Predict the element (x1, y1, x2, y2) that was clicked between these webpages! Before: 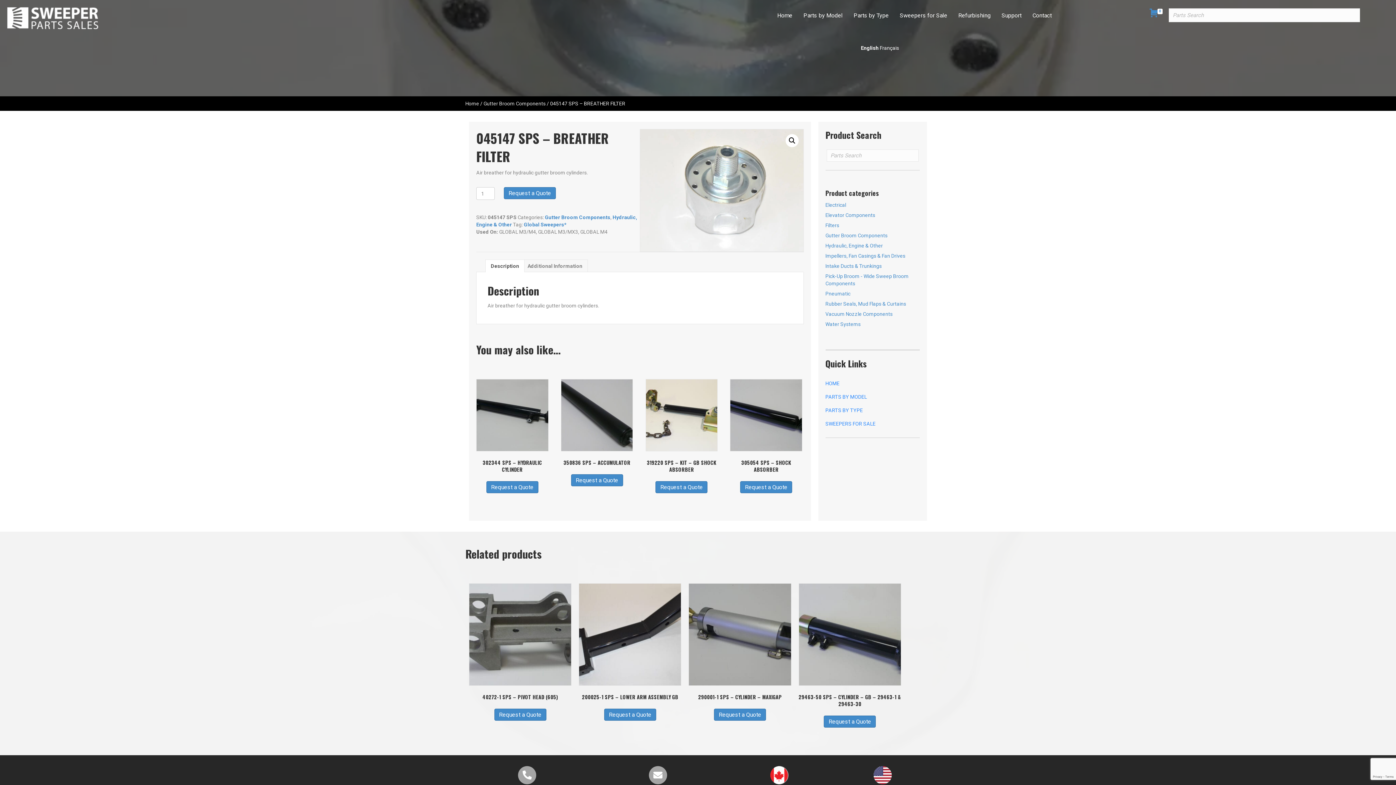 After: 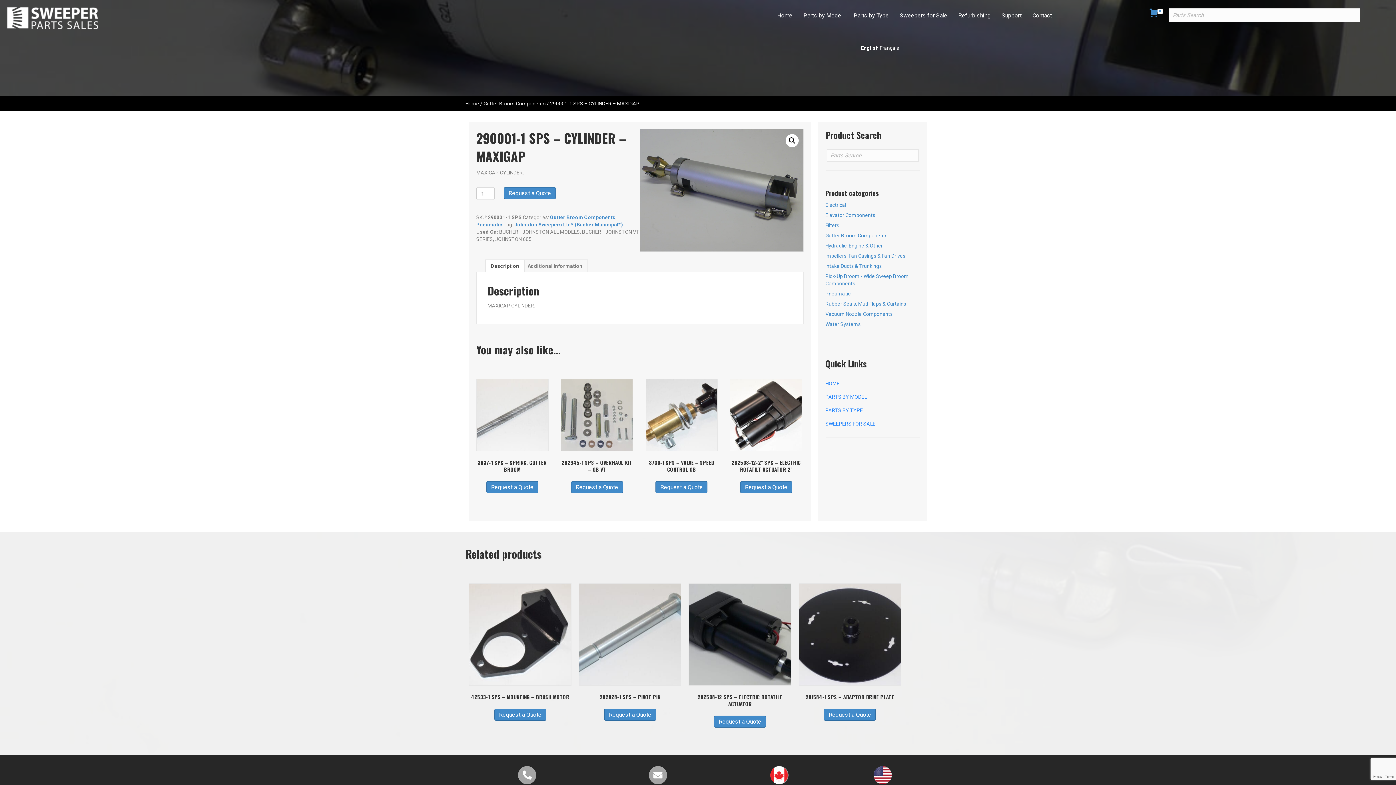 Action: bbox: (688, 583, 791, 703) label: 290001-1 SPS – CYLINDER – MAXIGAP